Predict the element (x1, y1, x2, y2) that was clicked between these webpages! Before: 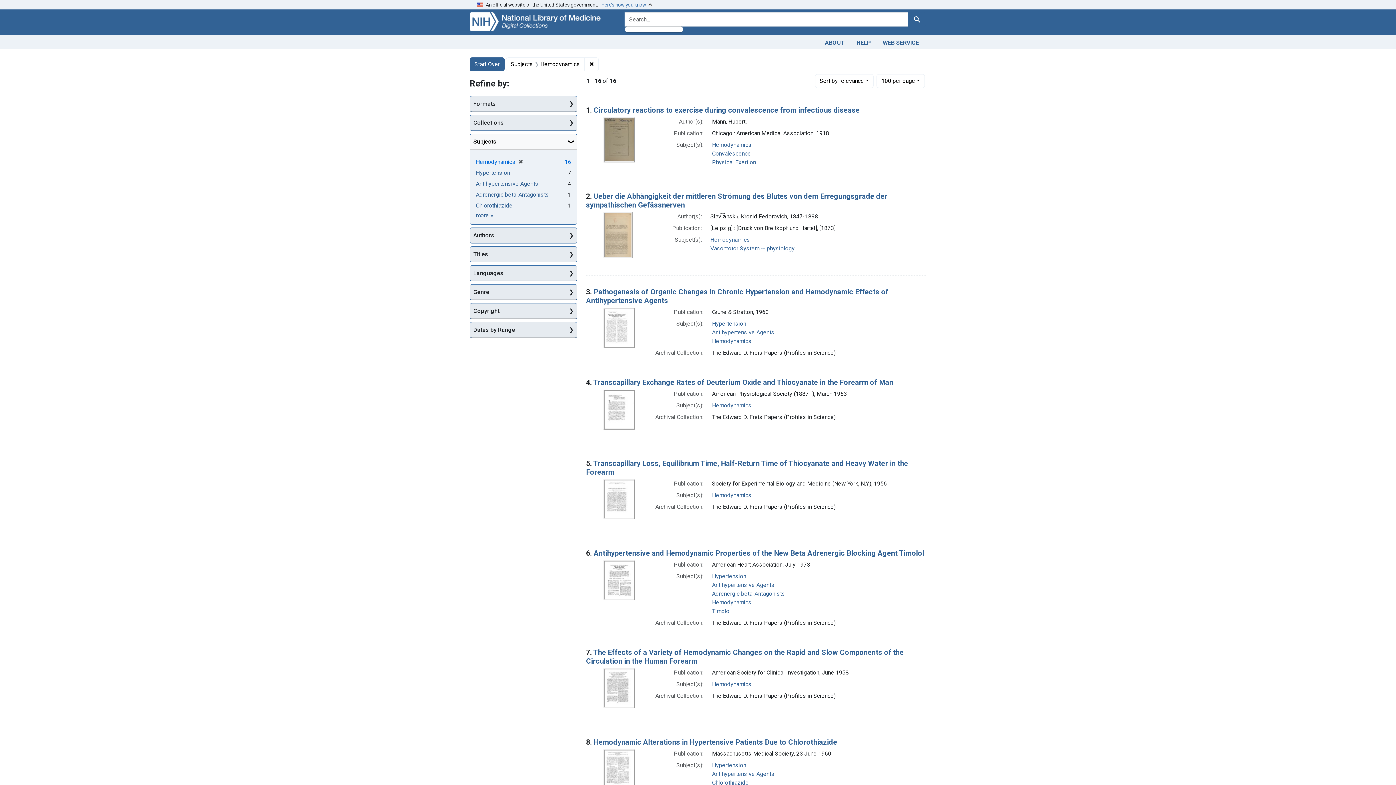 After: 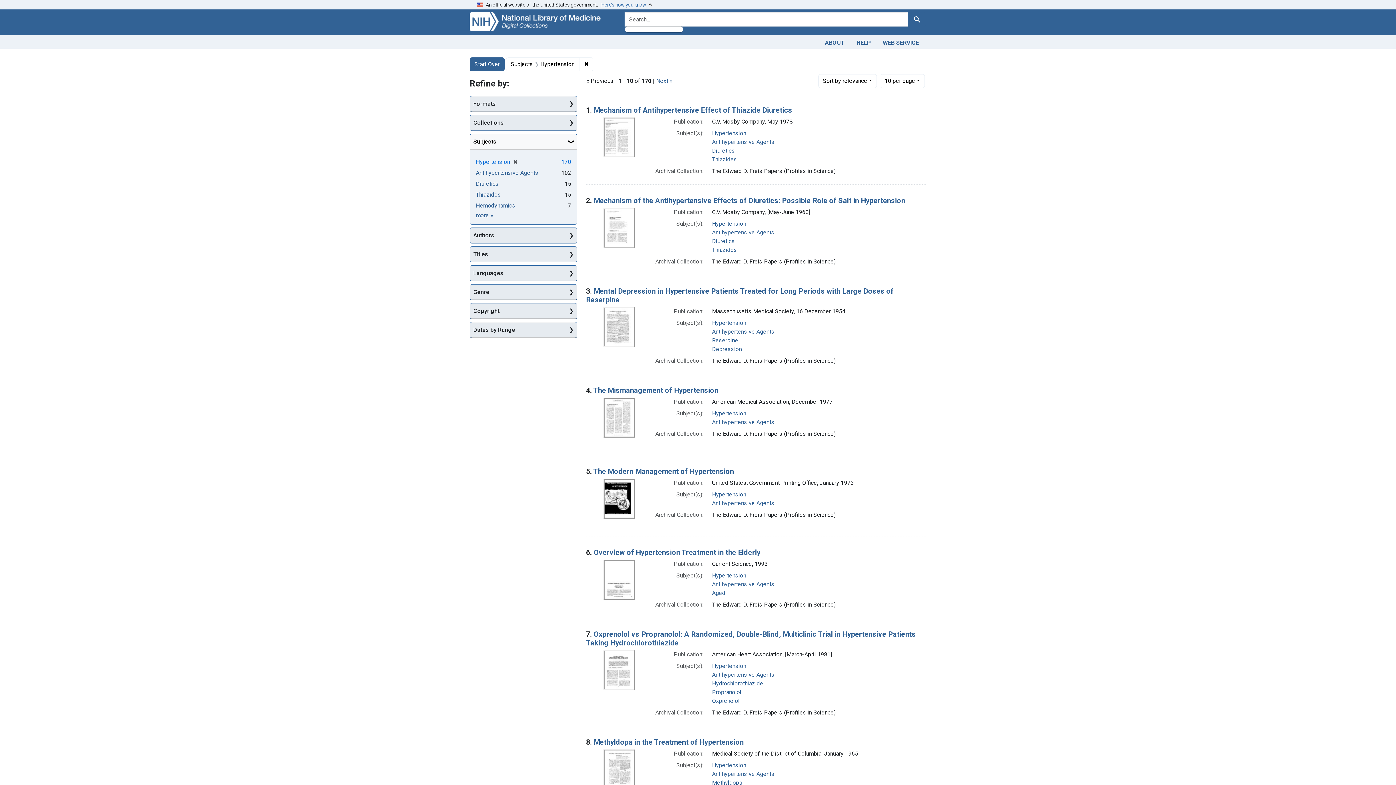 Action: label: Hypertension bbox: (712, 762, 746, 768)